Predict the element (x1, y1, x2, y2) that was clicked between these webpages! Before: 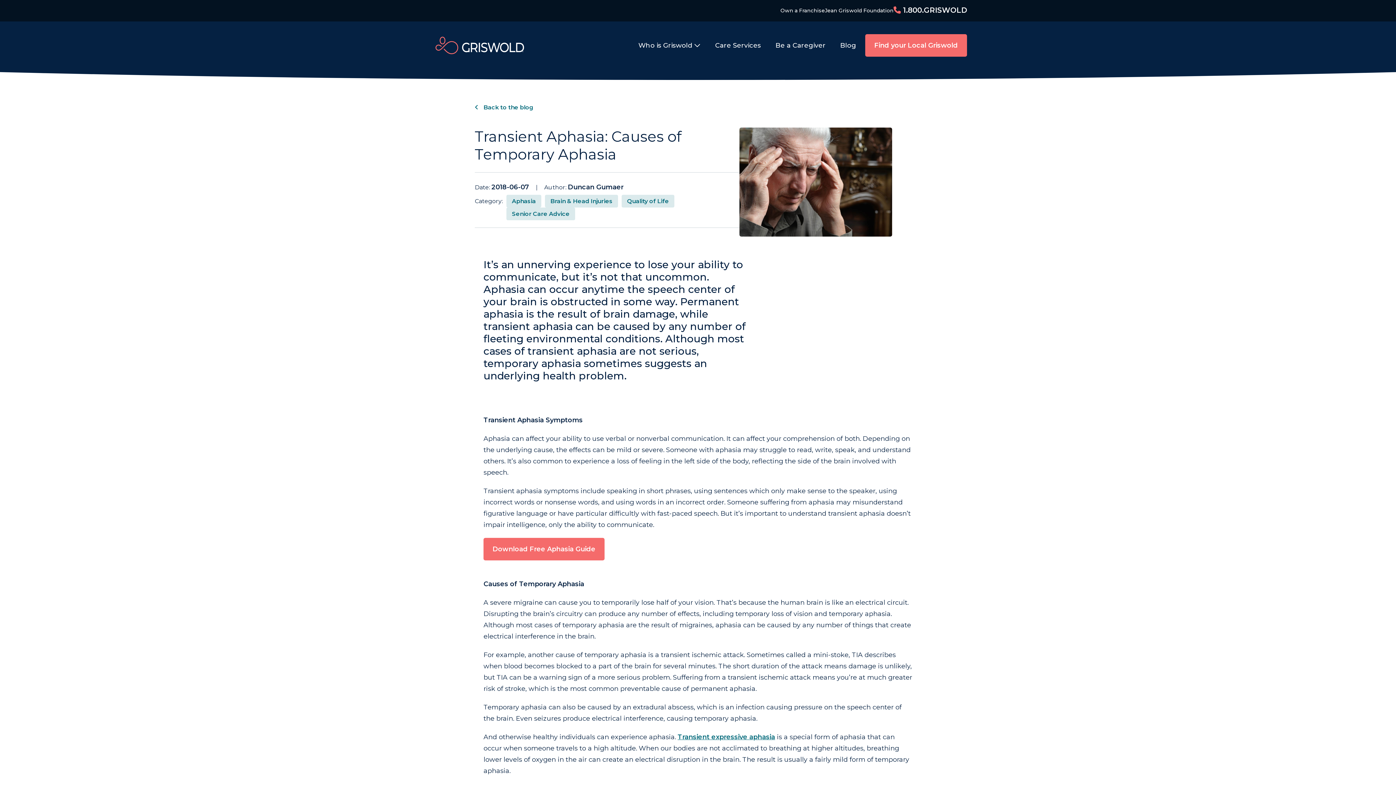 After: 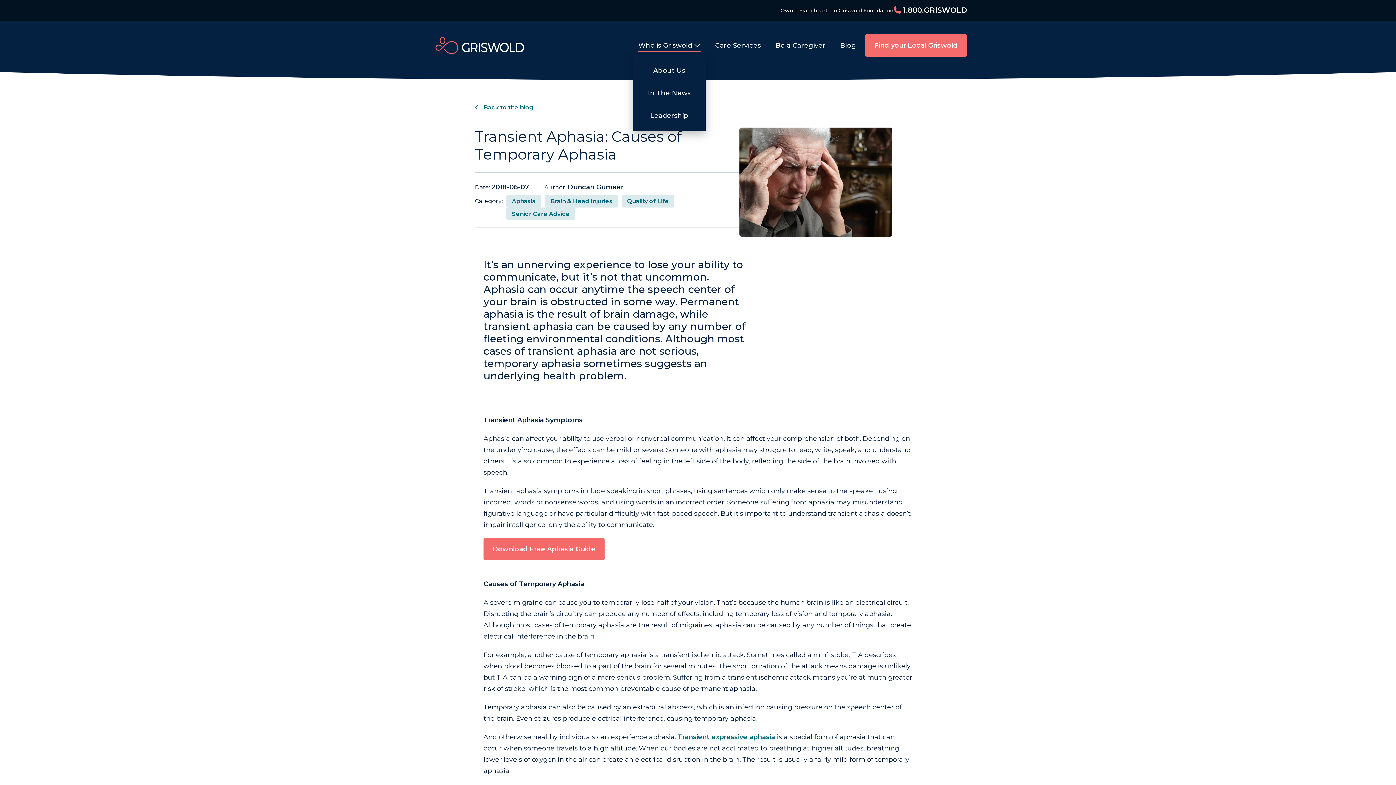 Action: label: Who is Griswold bbox: (633, 35, 709, 55)